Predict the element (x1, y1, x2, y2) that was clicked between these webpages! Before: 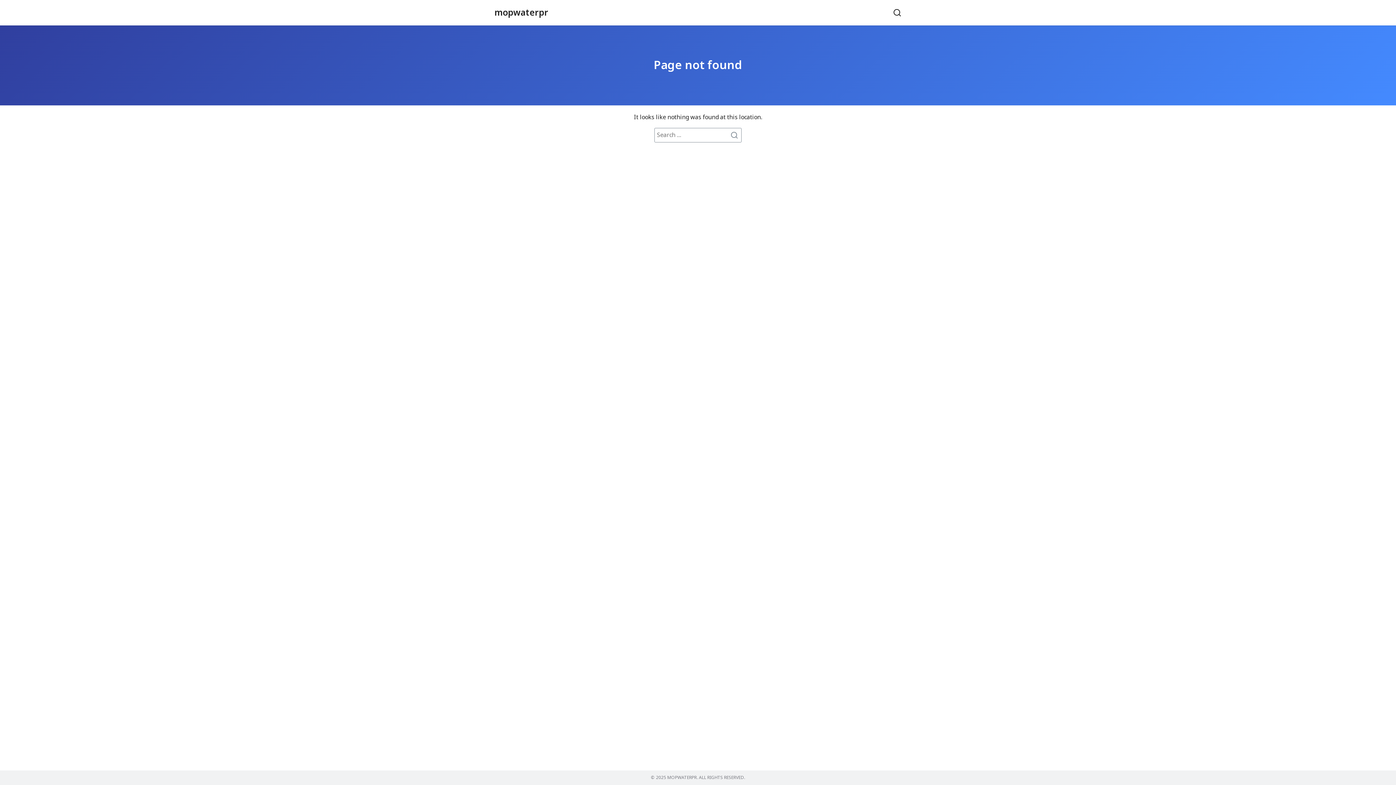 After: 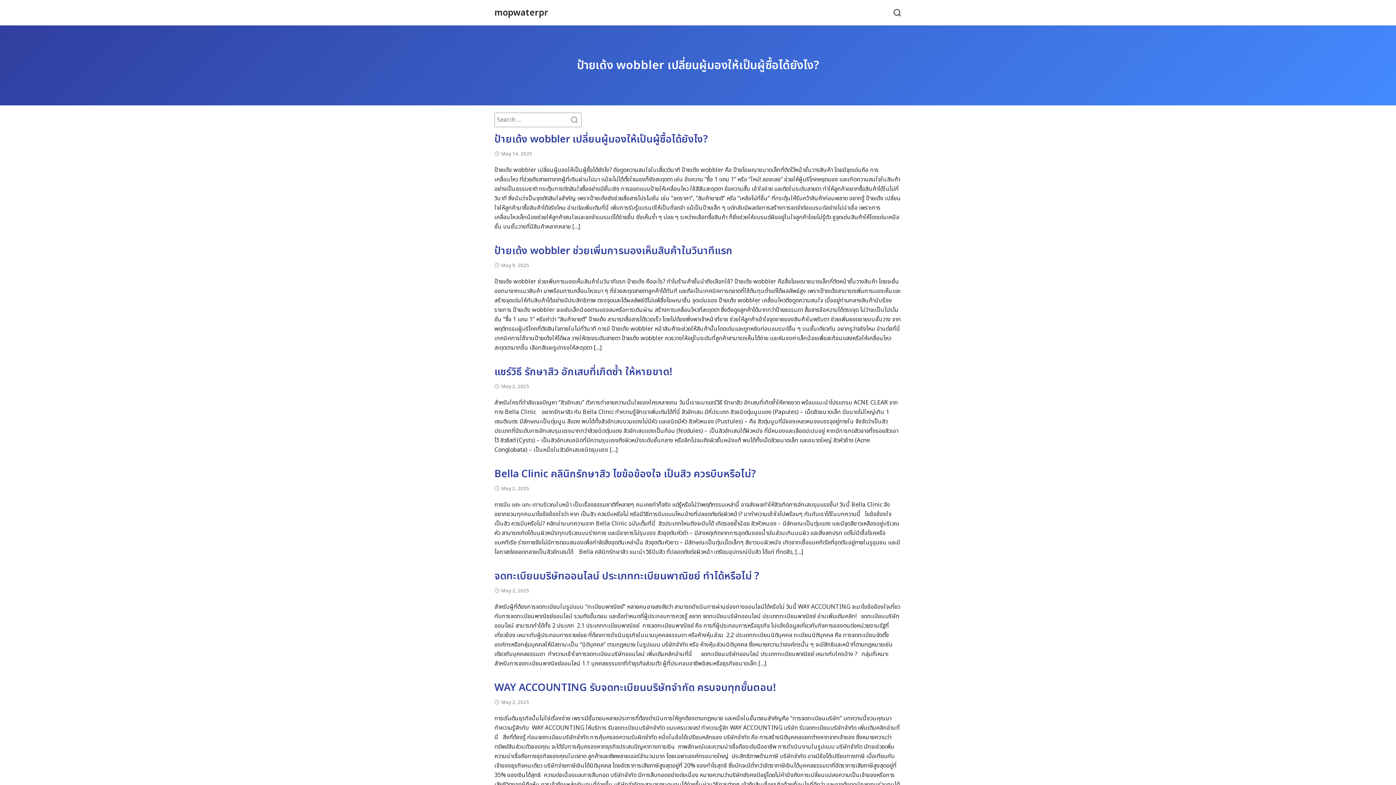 Action: bbox: (728, 128, 741, 141)